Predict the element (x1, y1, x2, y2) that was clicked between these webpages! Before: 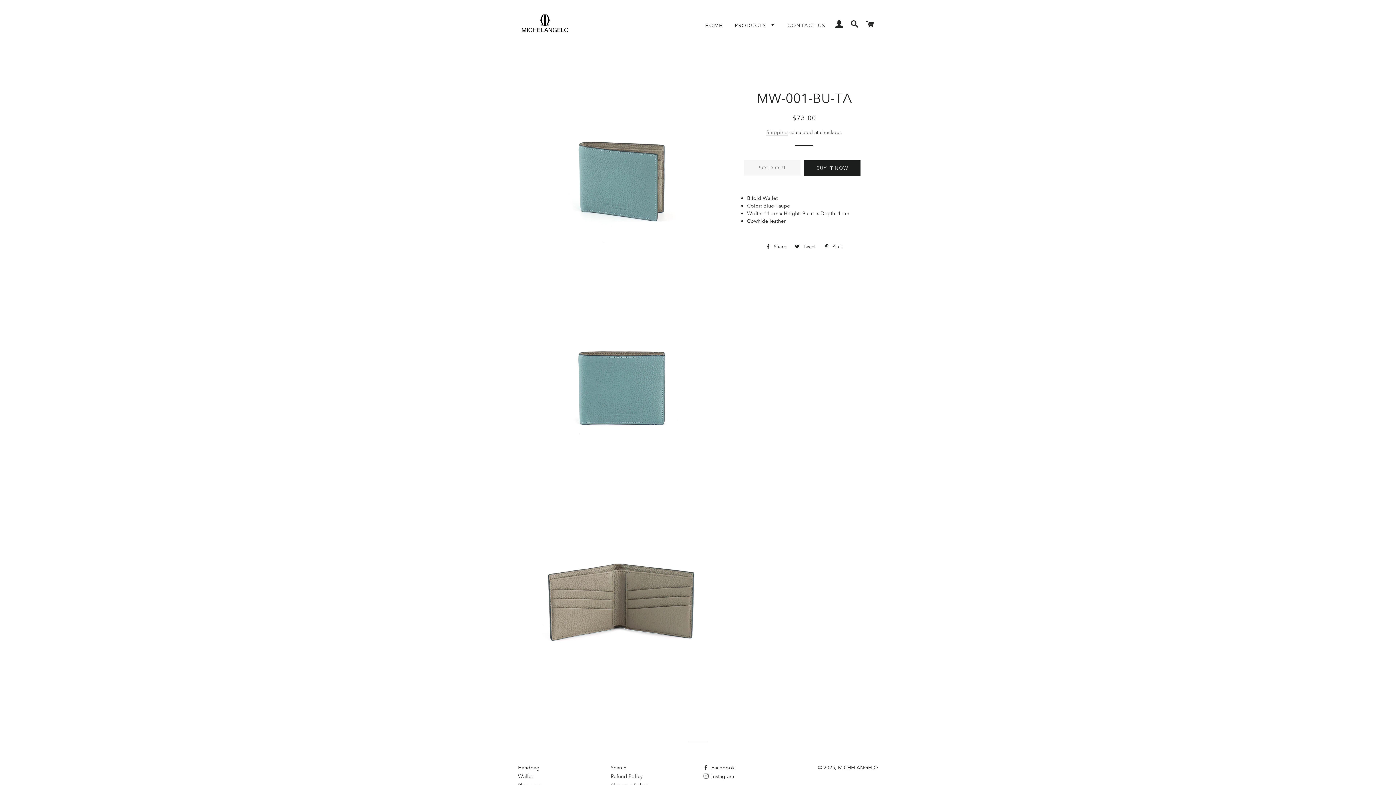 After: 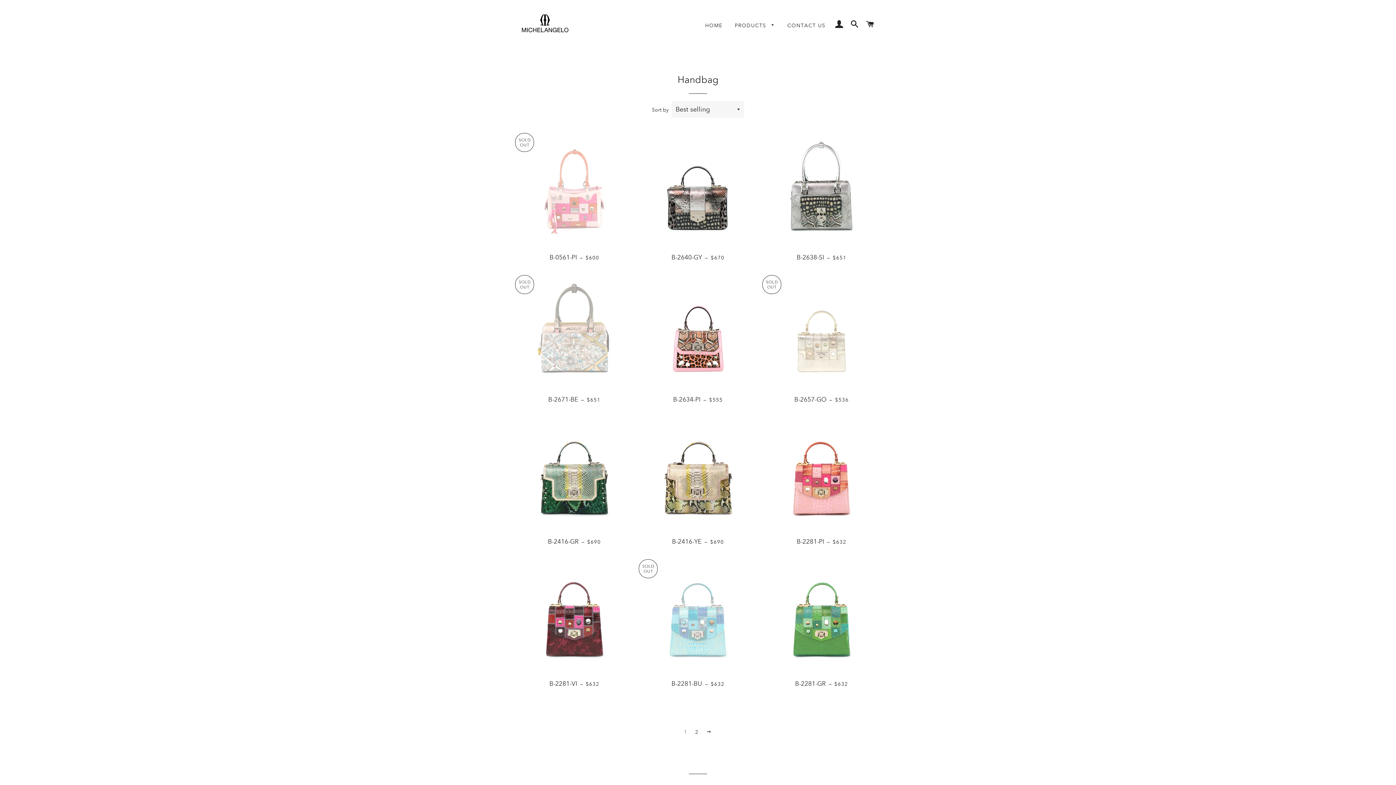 Action: label: Handbag bbox: (518, 764, 539, 771)